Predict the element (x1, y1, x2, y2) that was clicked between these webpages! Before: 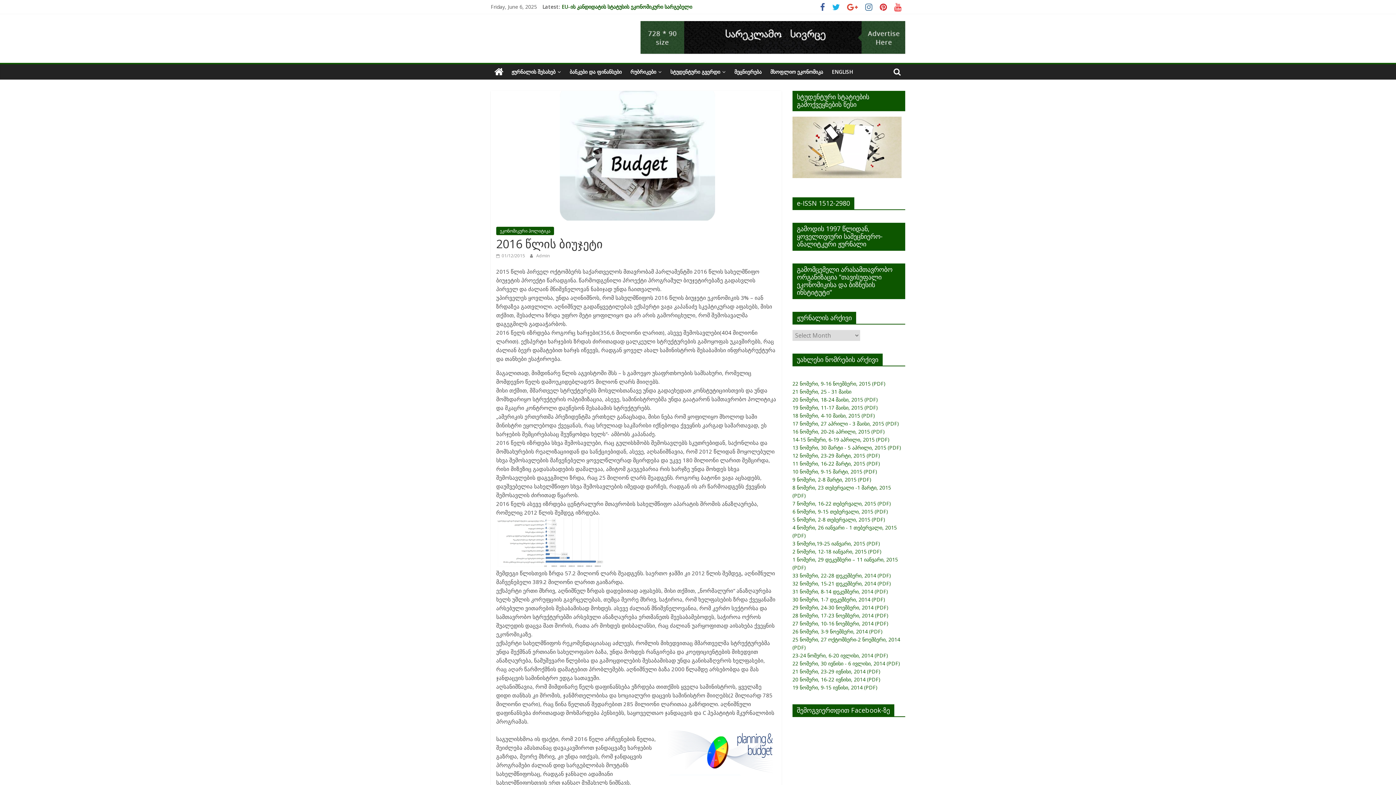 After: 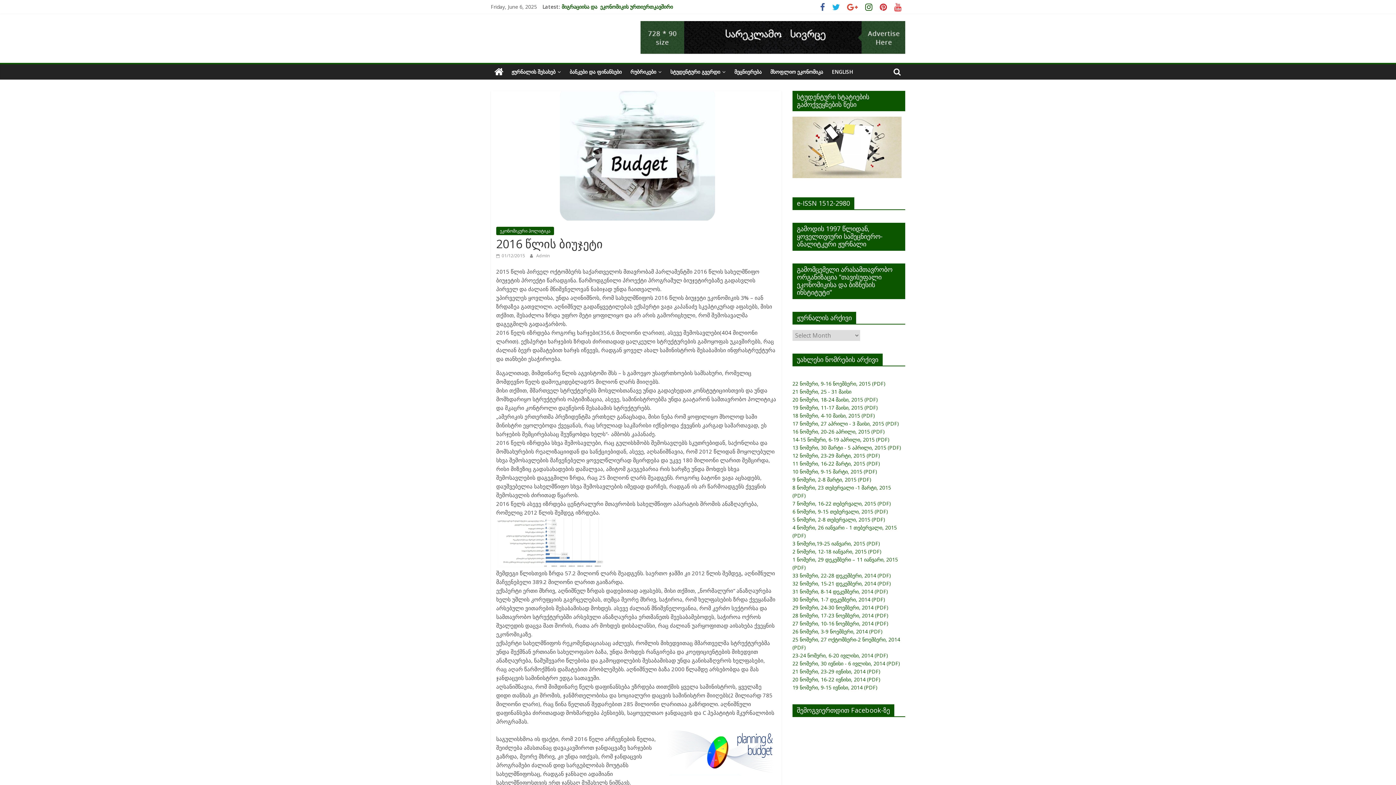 Action: bbox: (861, 4, 876, 11)